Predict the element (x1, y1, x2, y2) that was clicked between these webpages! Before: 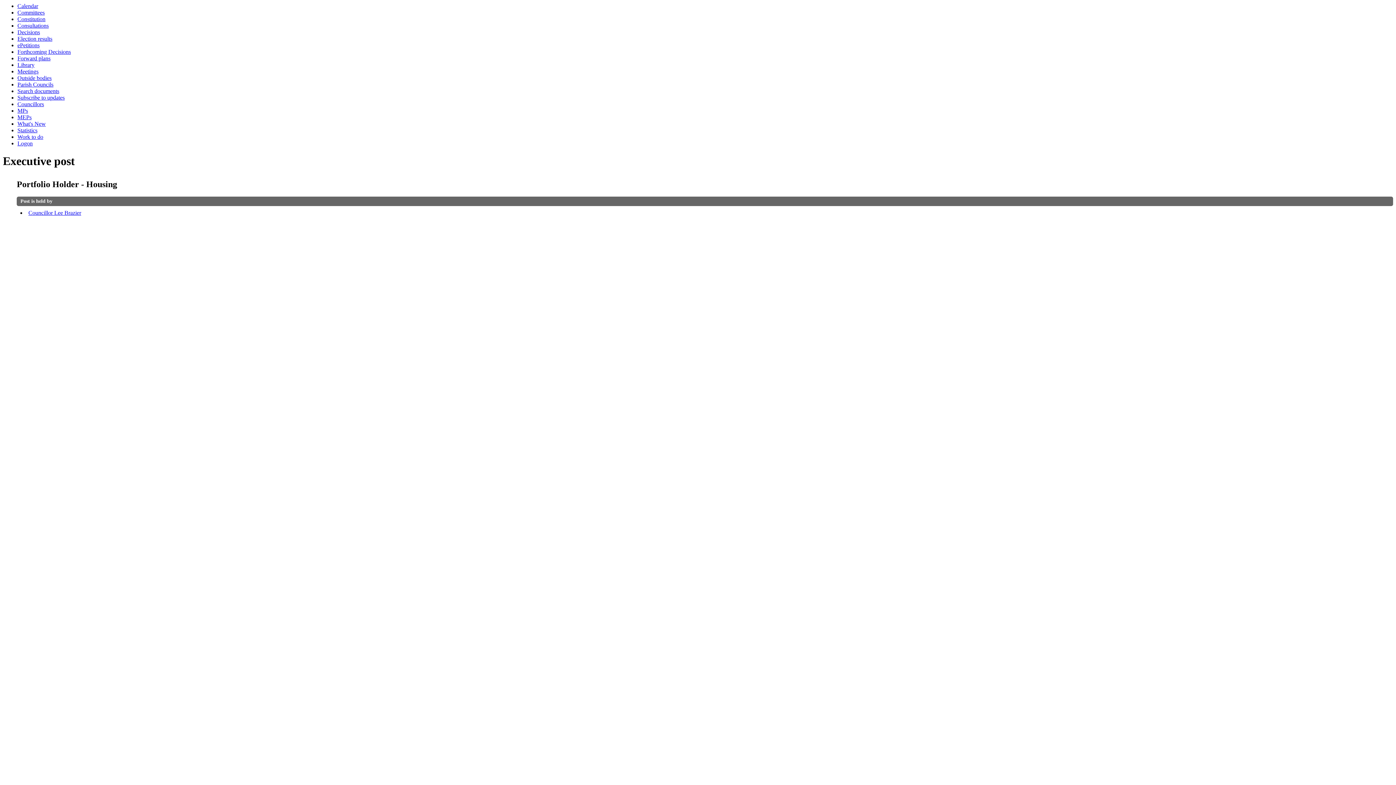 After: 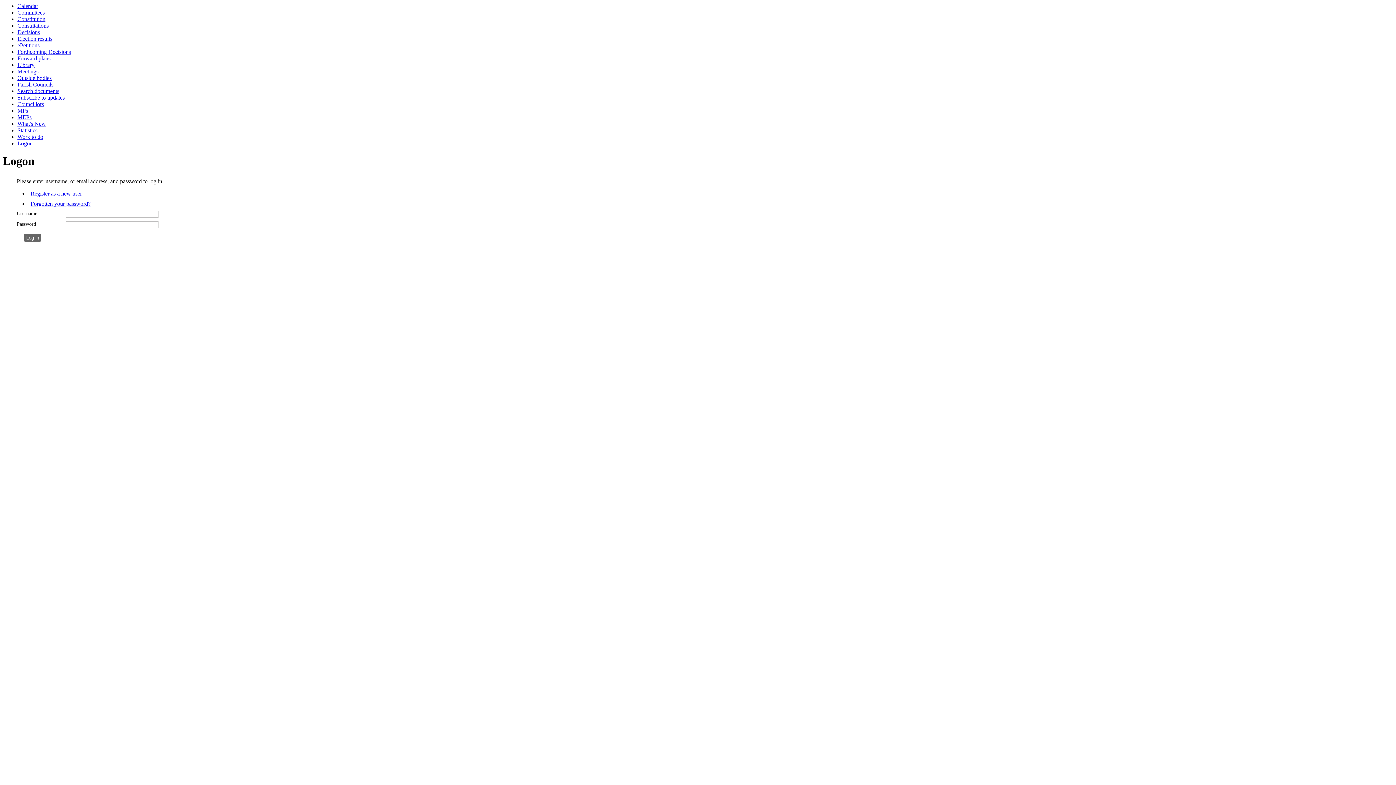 Action: bbox: (17, 16, 45, 22) label: Constitution